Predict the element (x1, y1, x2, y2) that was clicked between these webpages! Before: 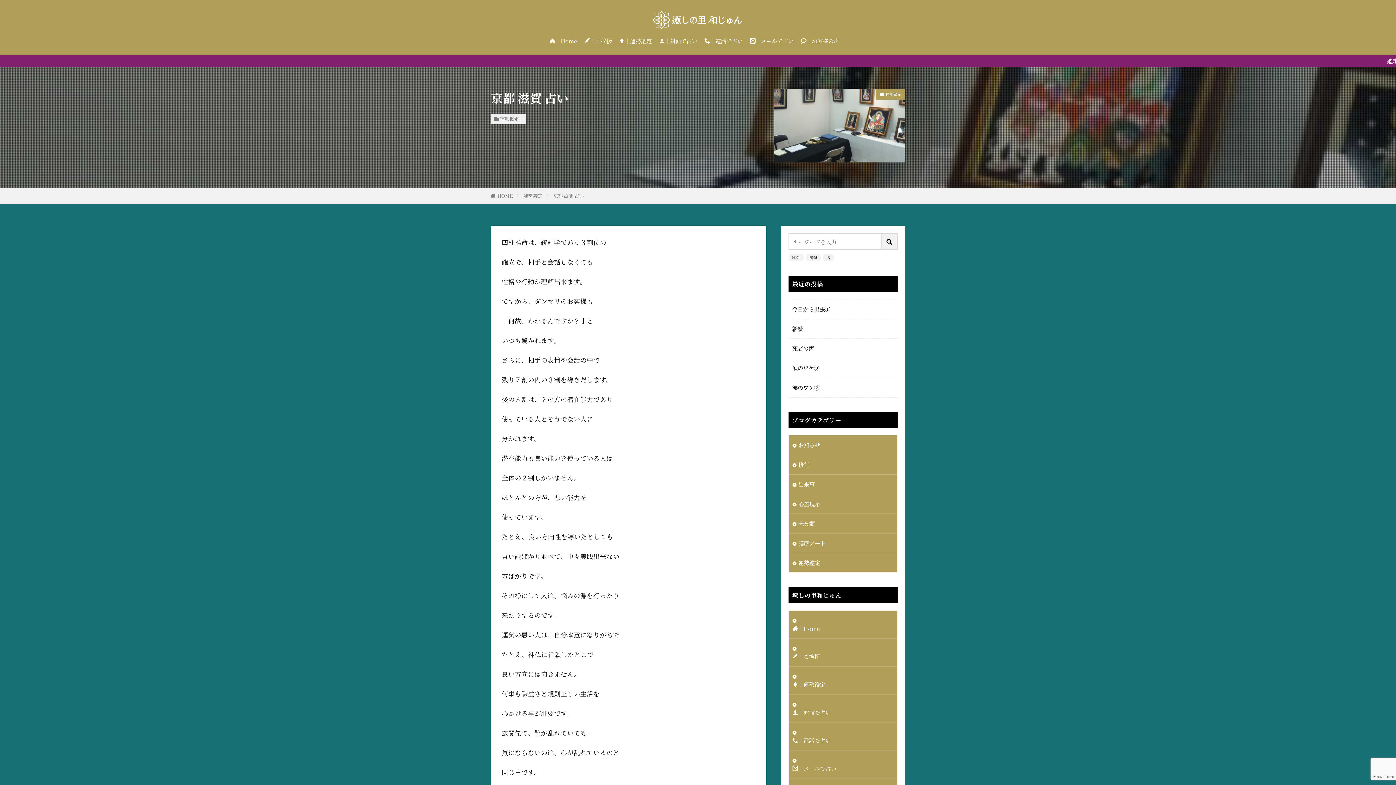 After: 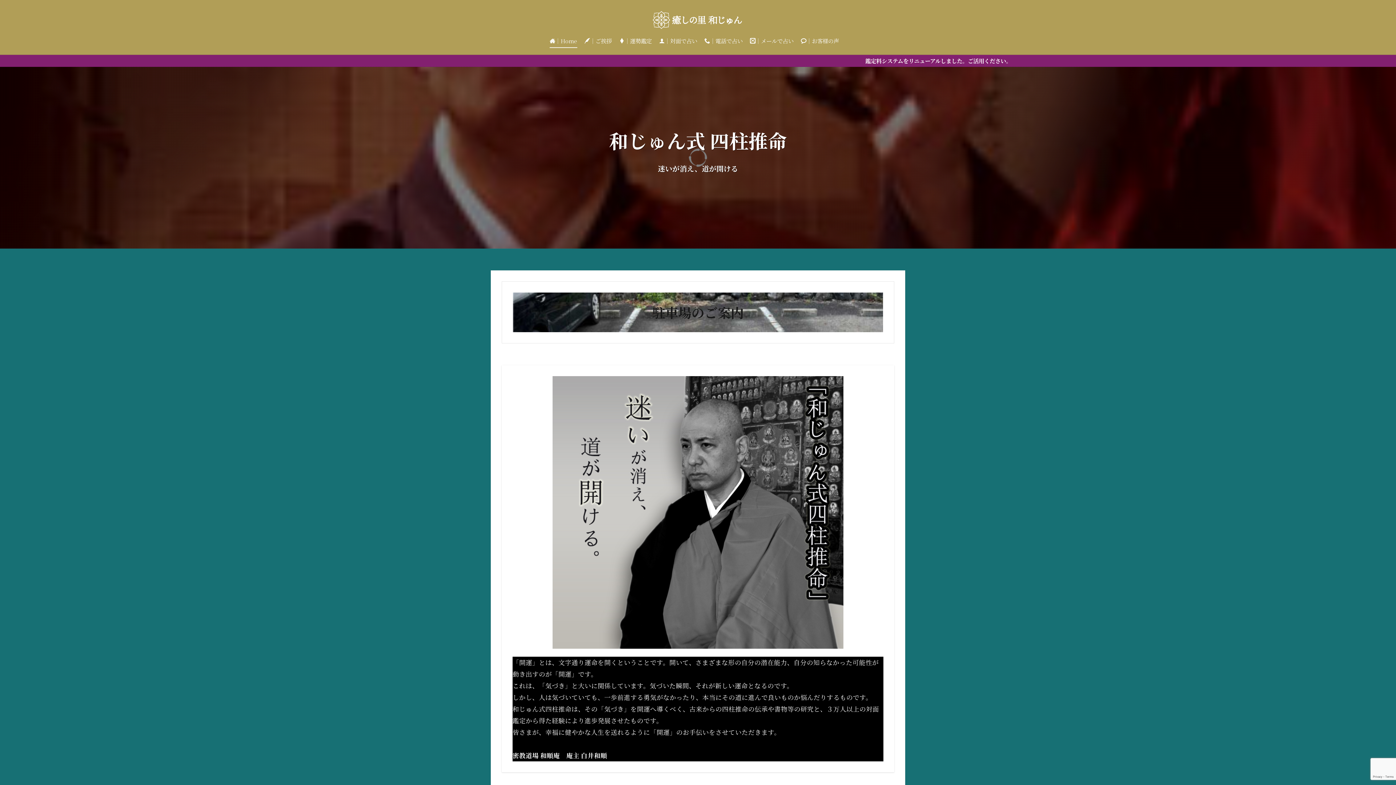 Action: label: ｜Home bbox: (789, 610, 897, 638)